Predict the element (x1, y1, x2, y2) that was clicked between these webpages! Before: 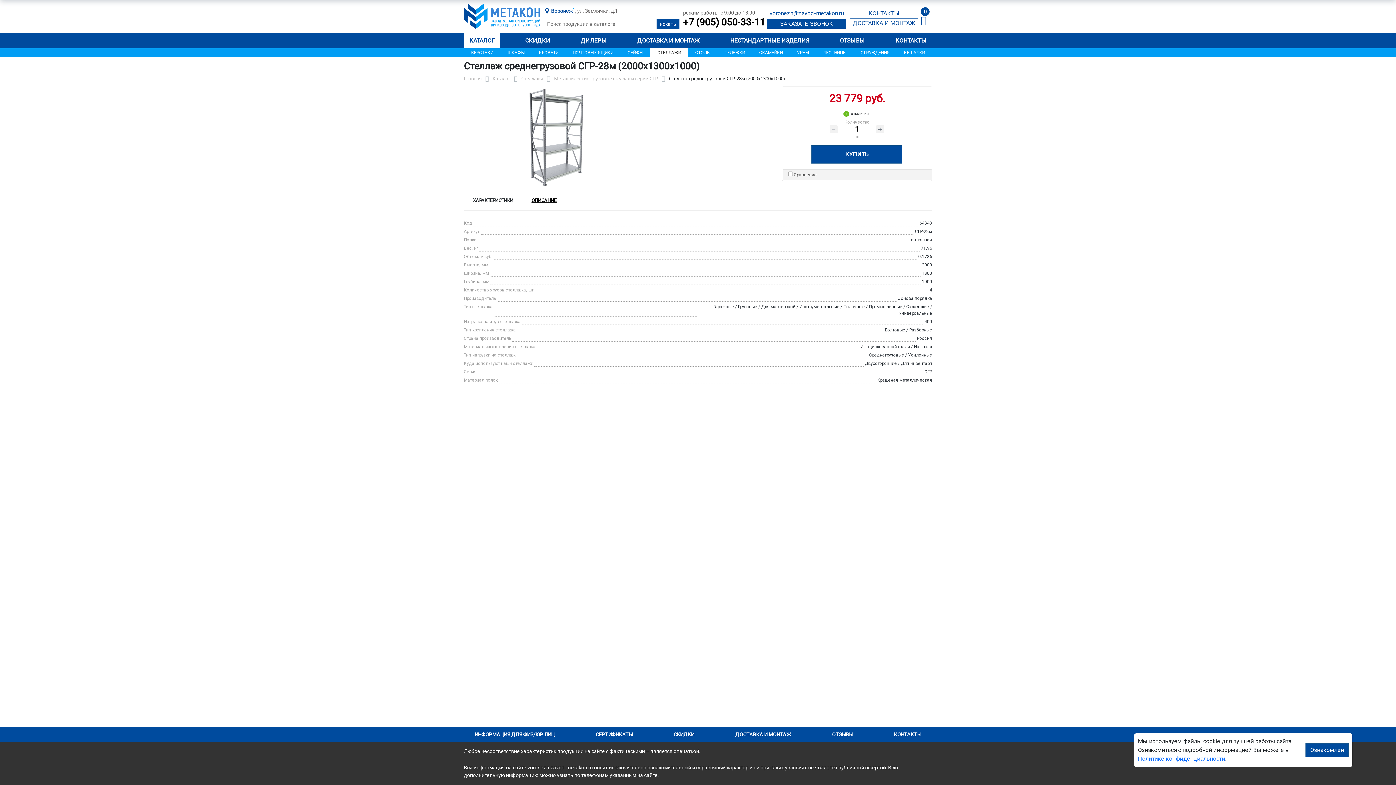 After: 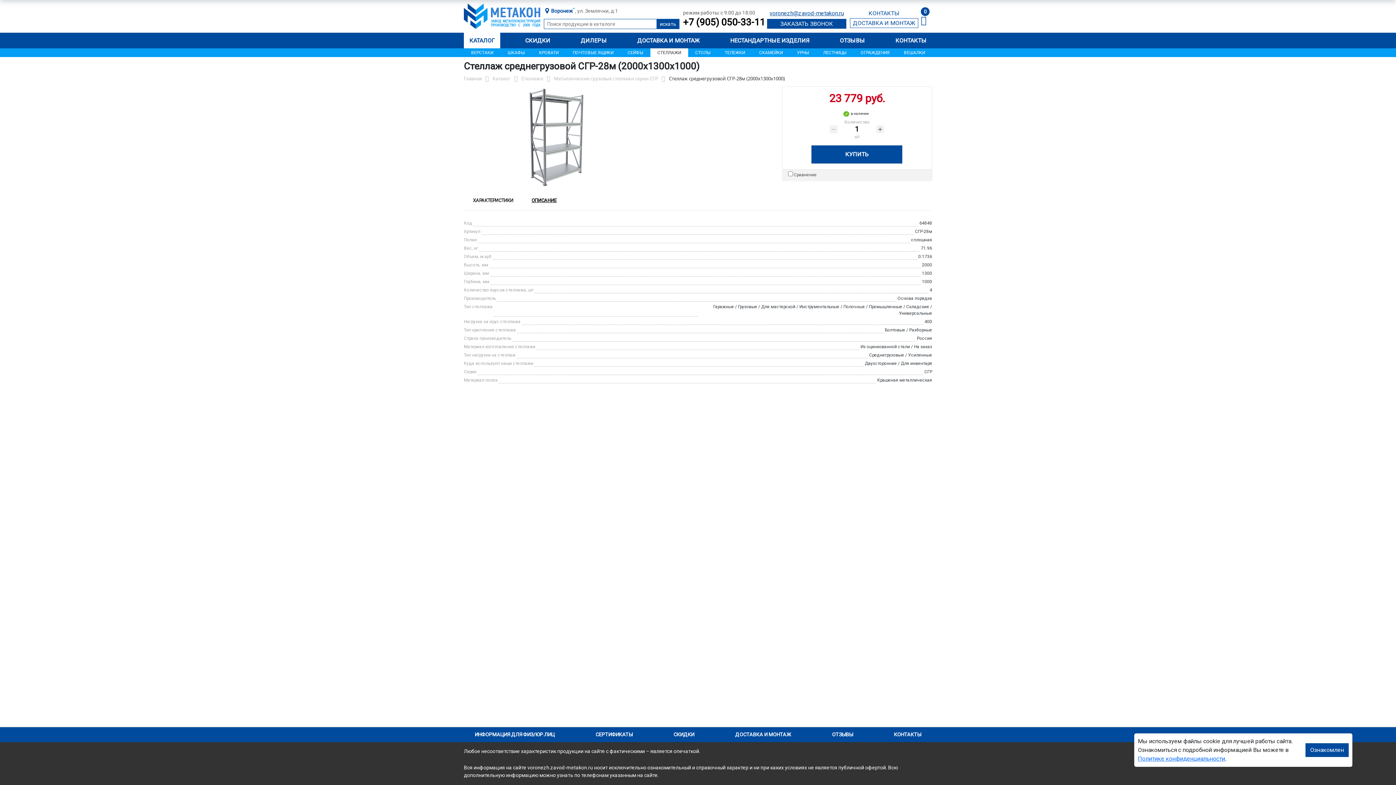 Action: label: ХАРАКТЕРИСТИКИ bbox: (464, 188, 522, 210)